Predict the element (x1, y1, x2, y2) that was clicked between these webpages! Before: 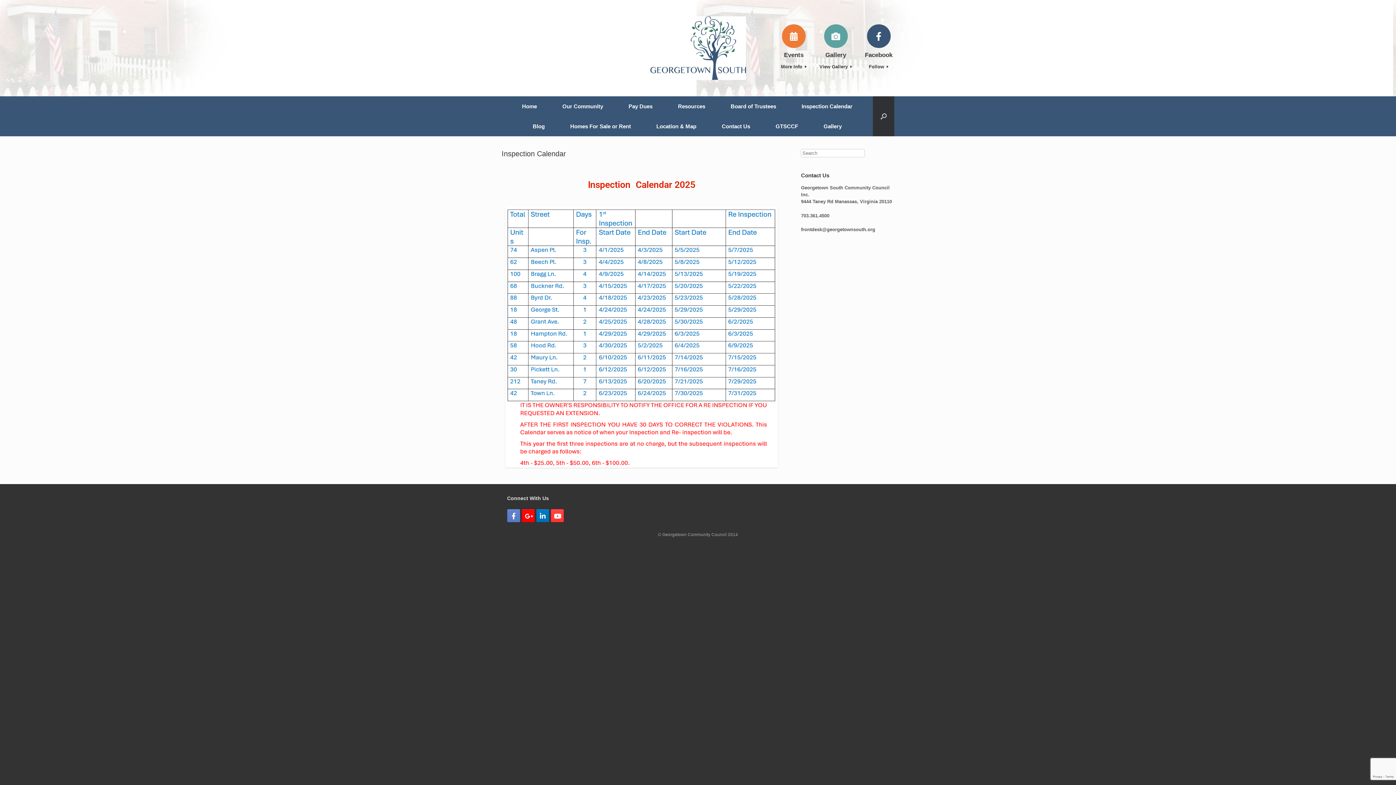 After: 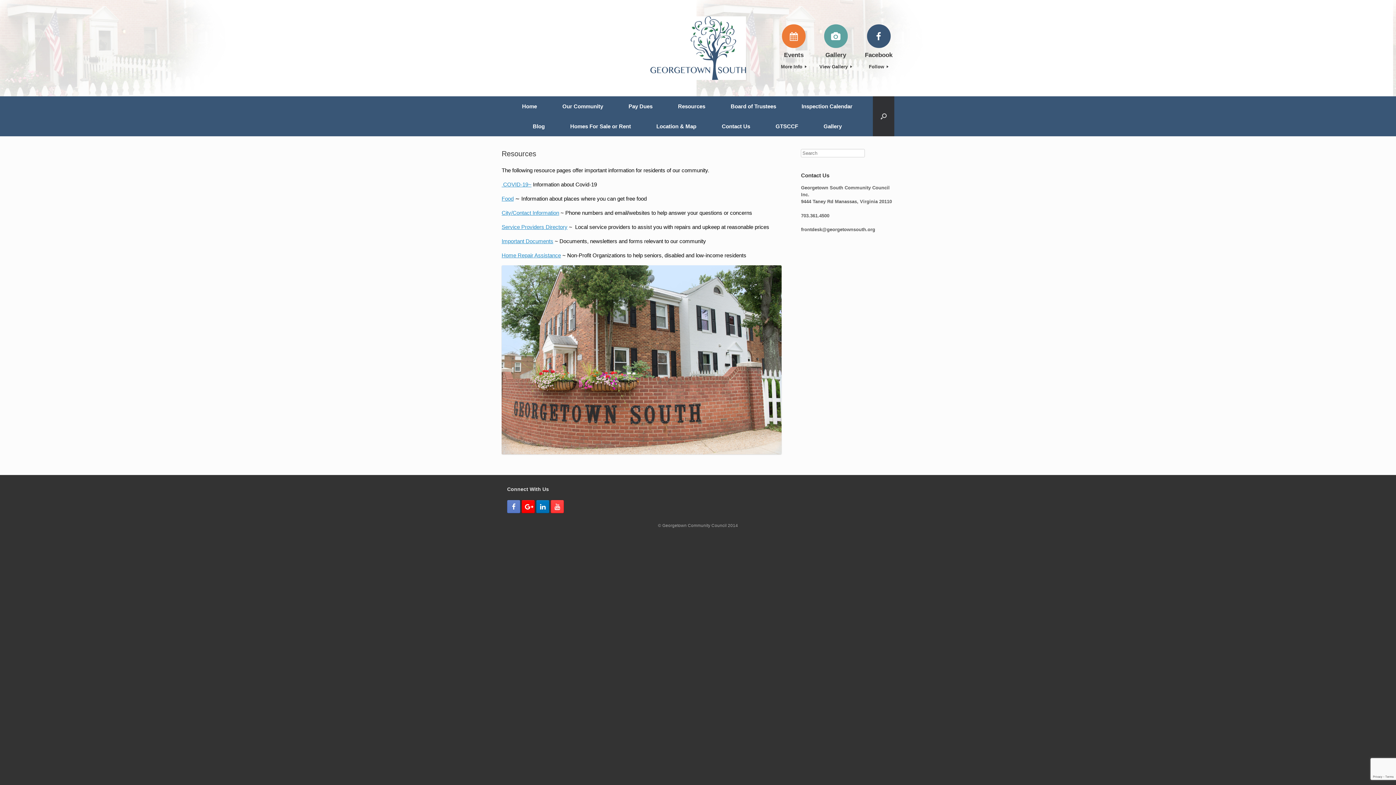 Action: bbox: (665, 96, 718, 116) label: Resources